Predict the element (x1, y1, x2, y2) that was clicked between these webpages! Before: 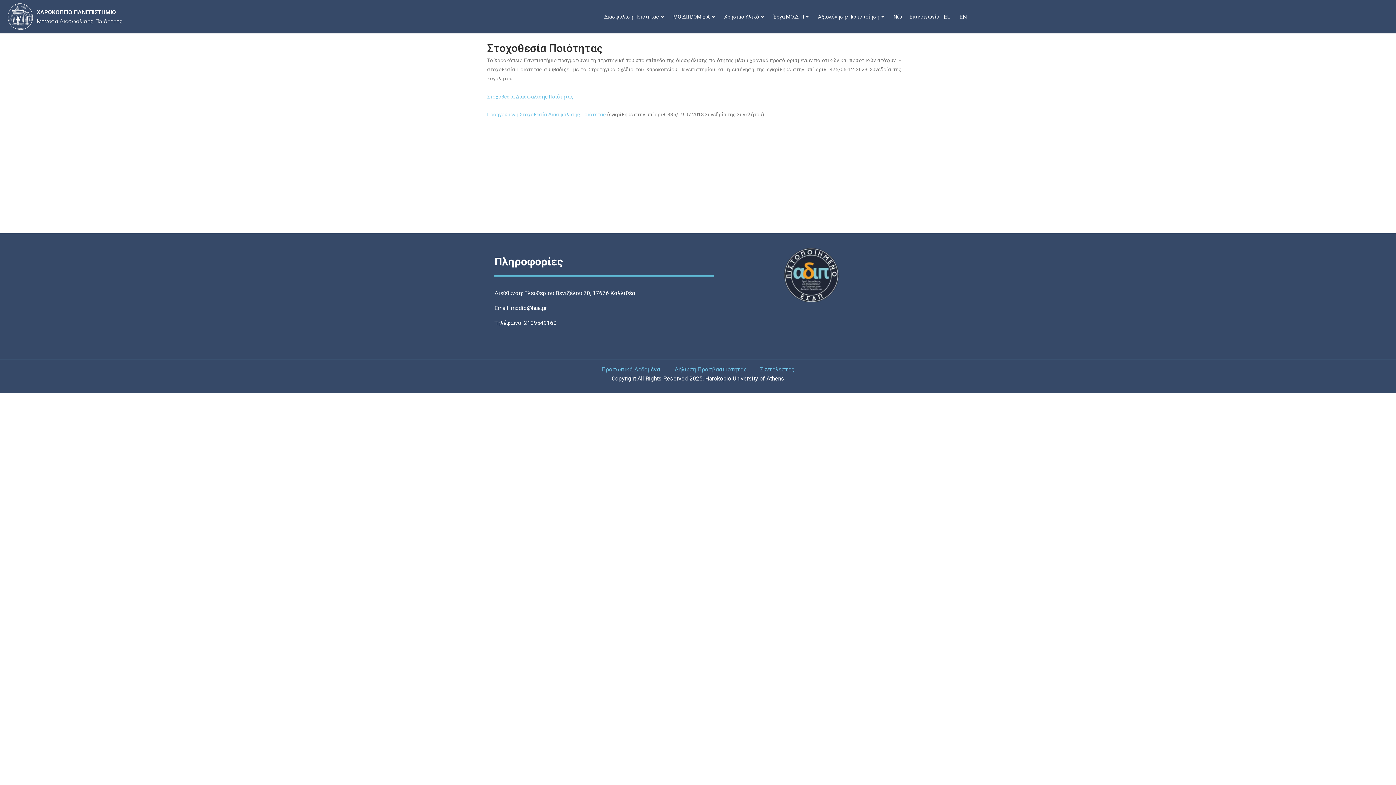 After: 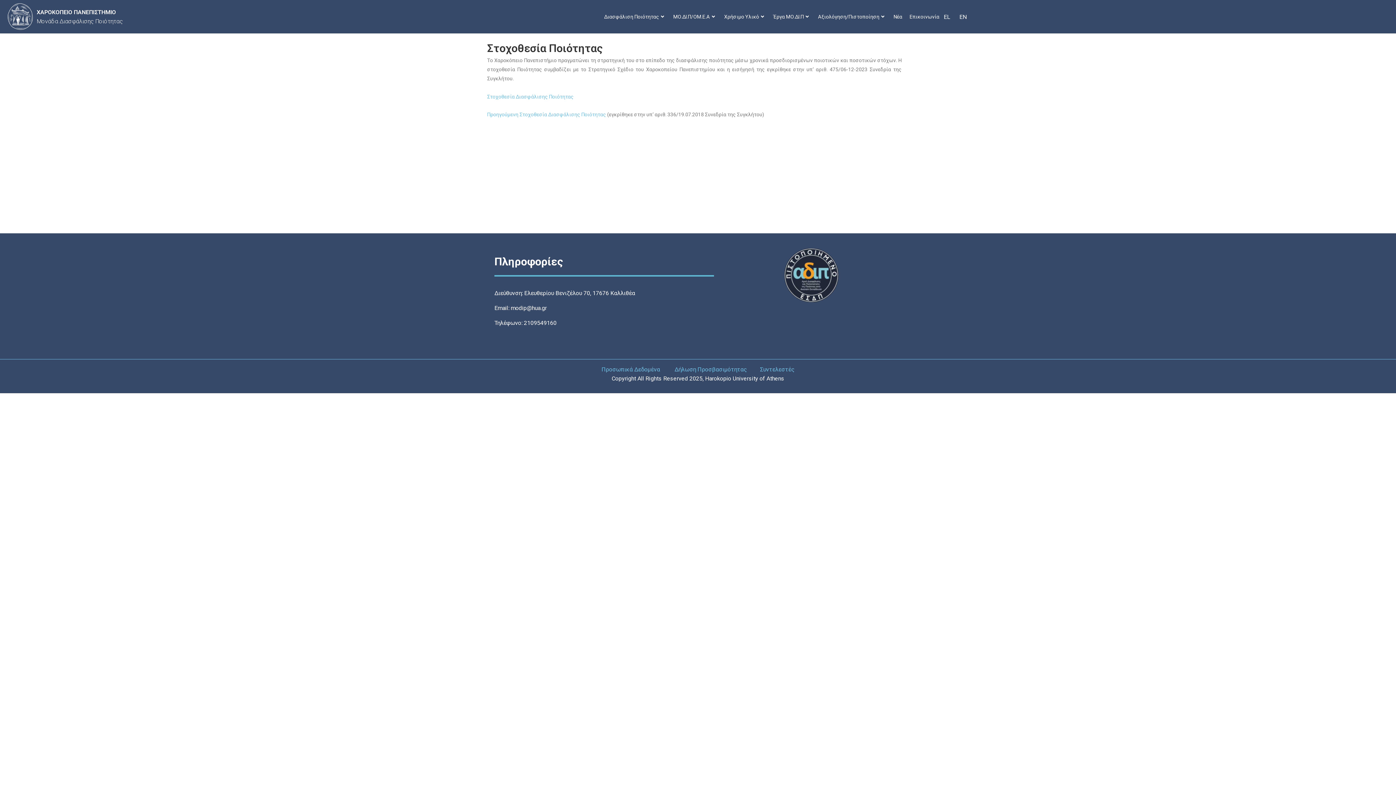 Action: bbox: (487, 111, 606, 117) label: Προηγούμενη Στοχοθεσία Διασφάλισης Ποιότητας